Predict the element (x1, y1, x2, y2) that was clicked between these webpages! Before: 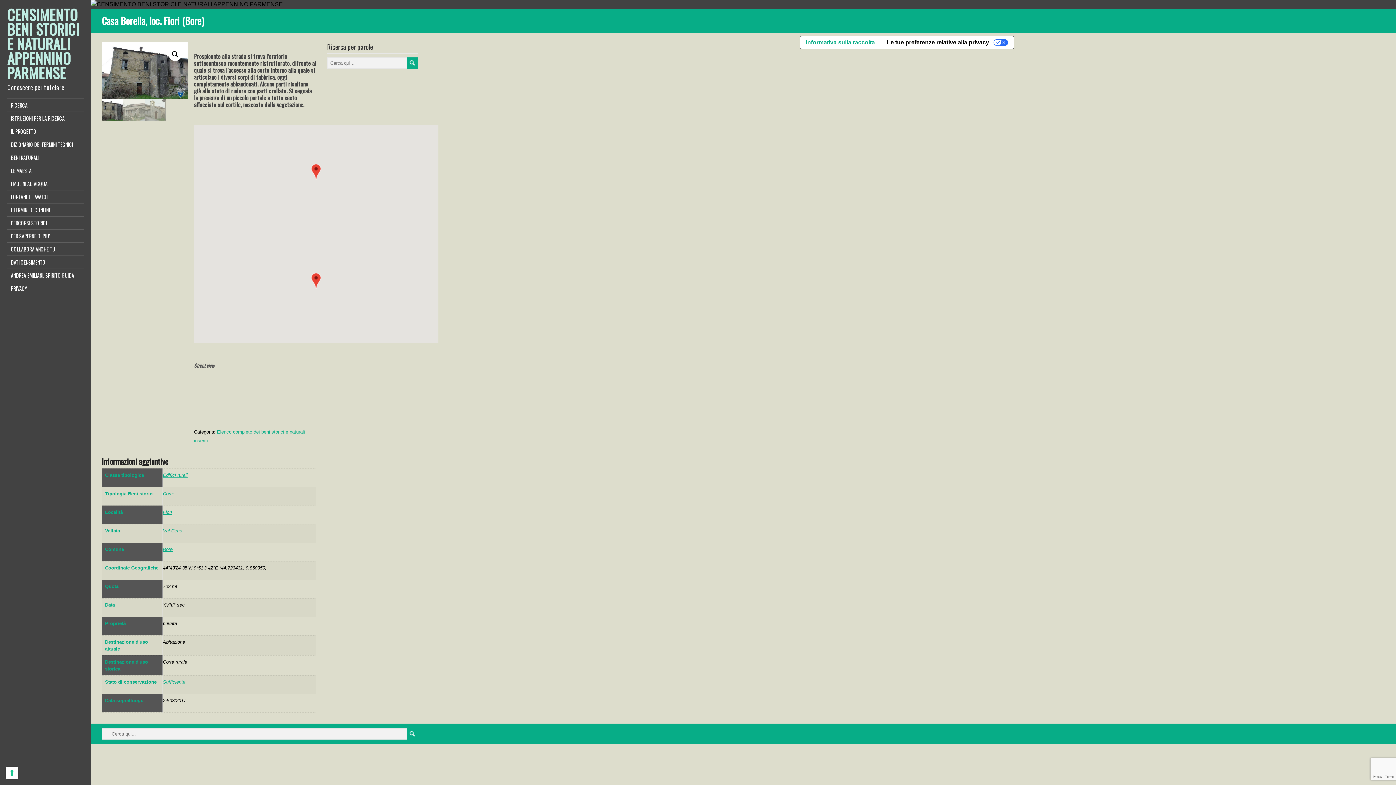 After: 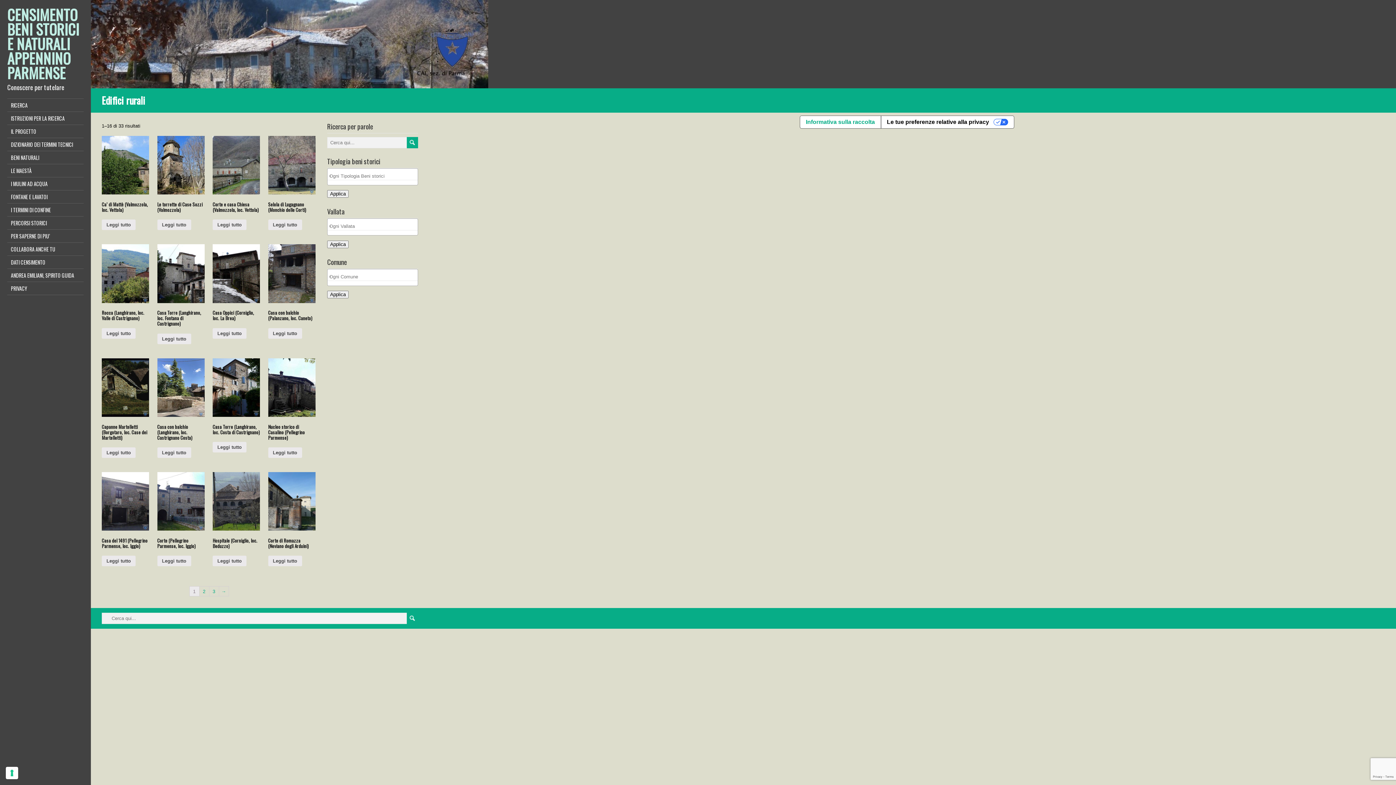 Action: label: Edifici rurali bbox: (162, 472, 187, 478)